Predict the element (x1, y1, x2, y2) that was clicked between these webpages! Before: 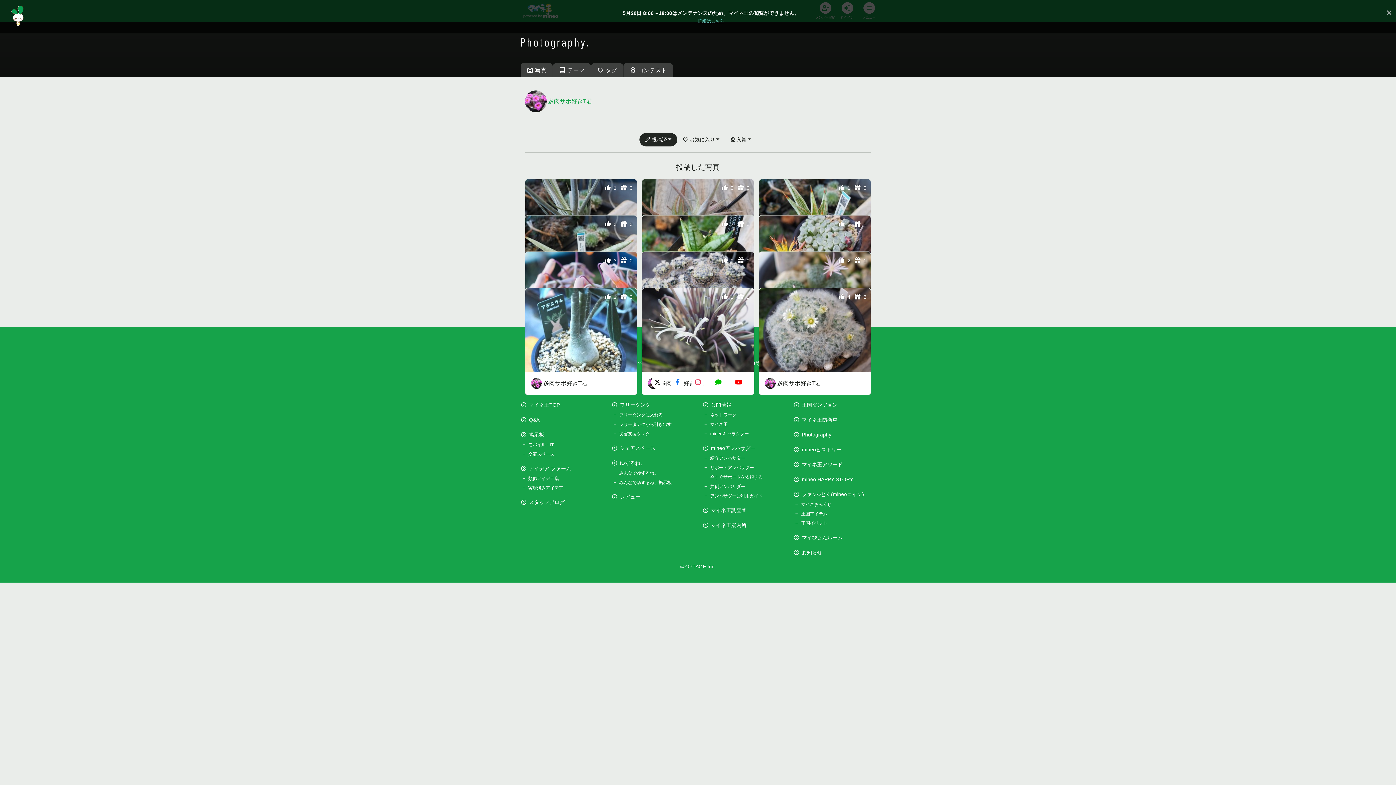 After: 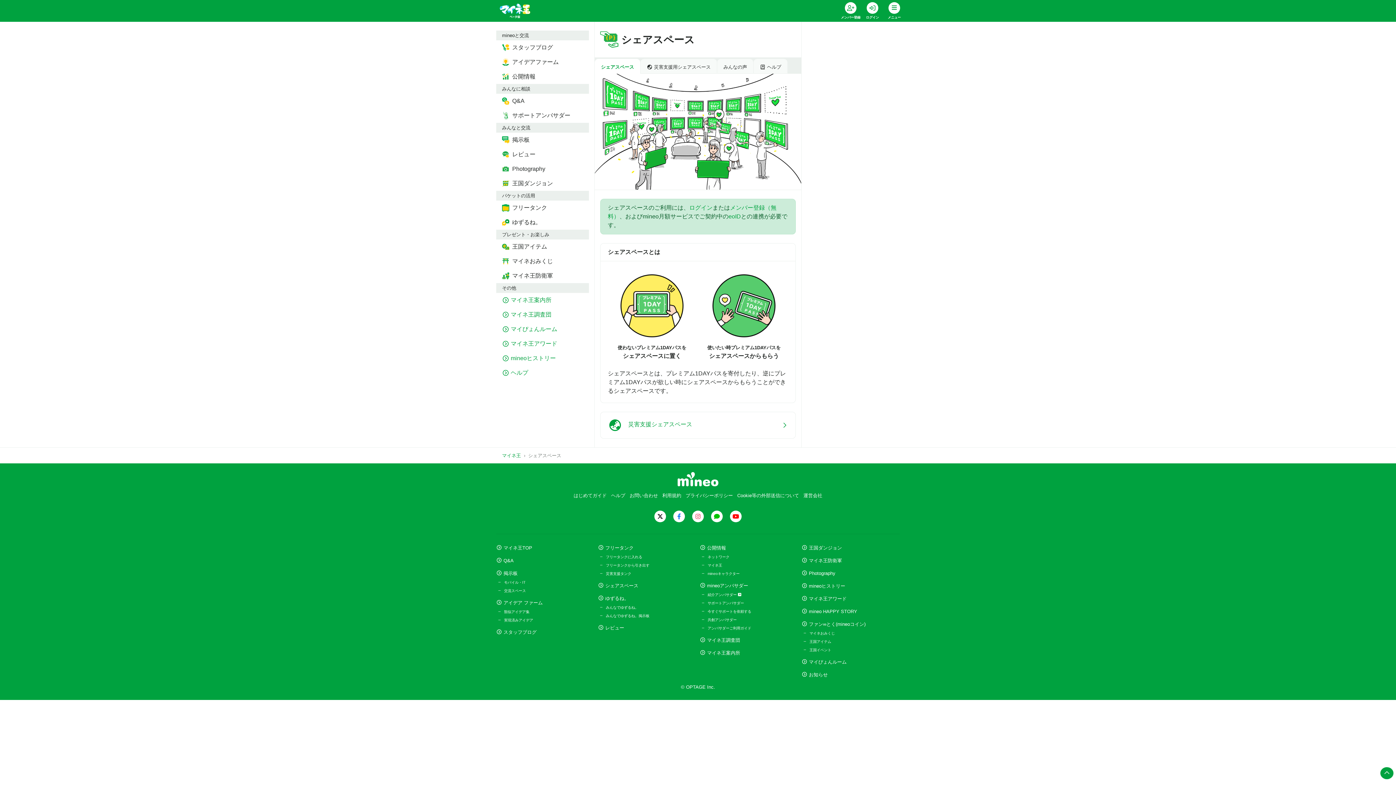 Action: label: シェアスペース bbox: (611, 443, 655, 453)